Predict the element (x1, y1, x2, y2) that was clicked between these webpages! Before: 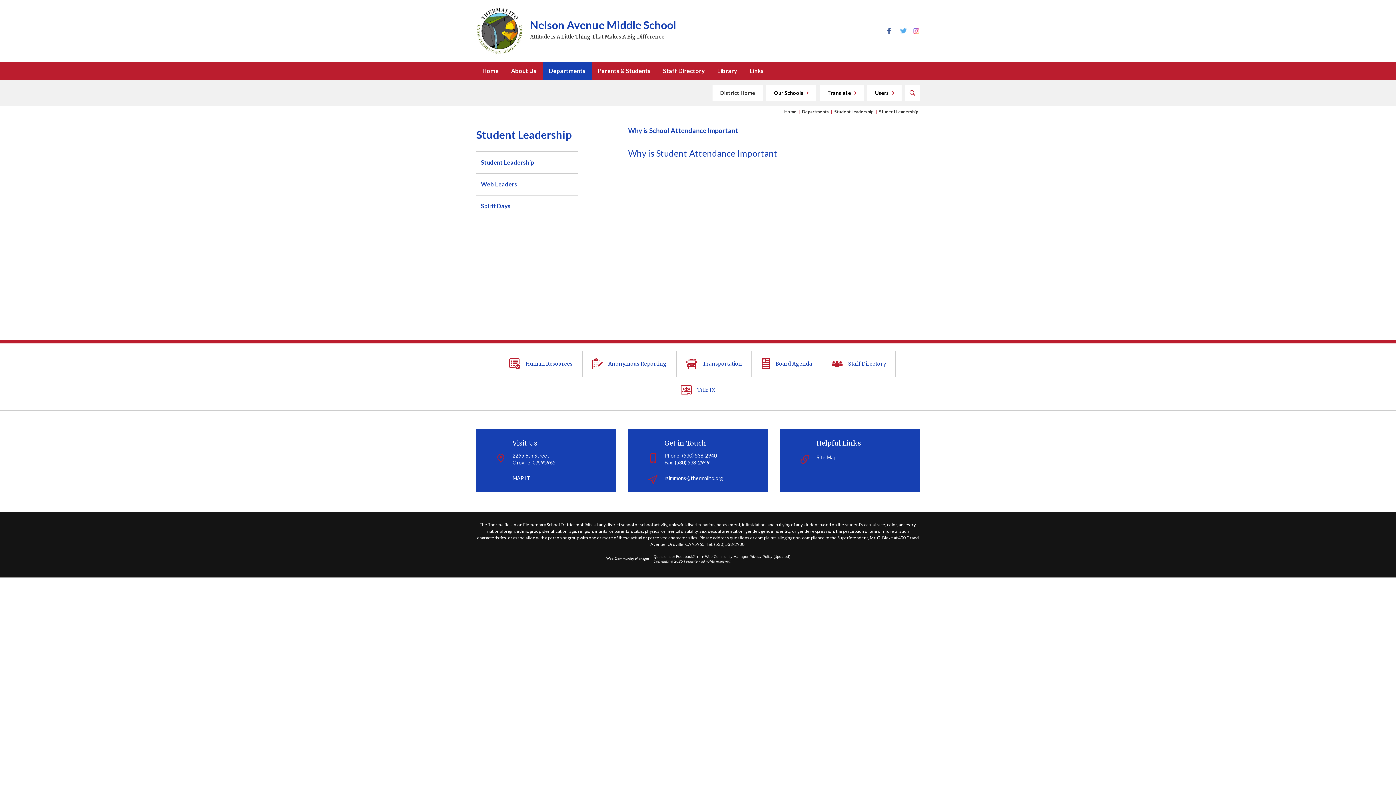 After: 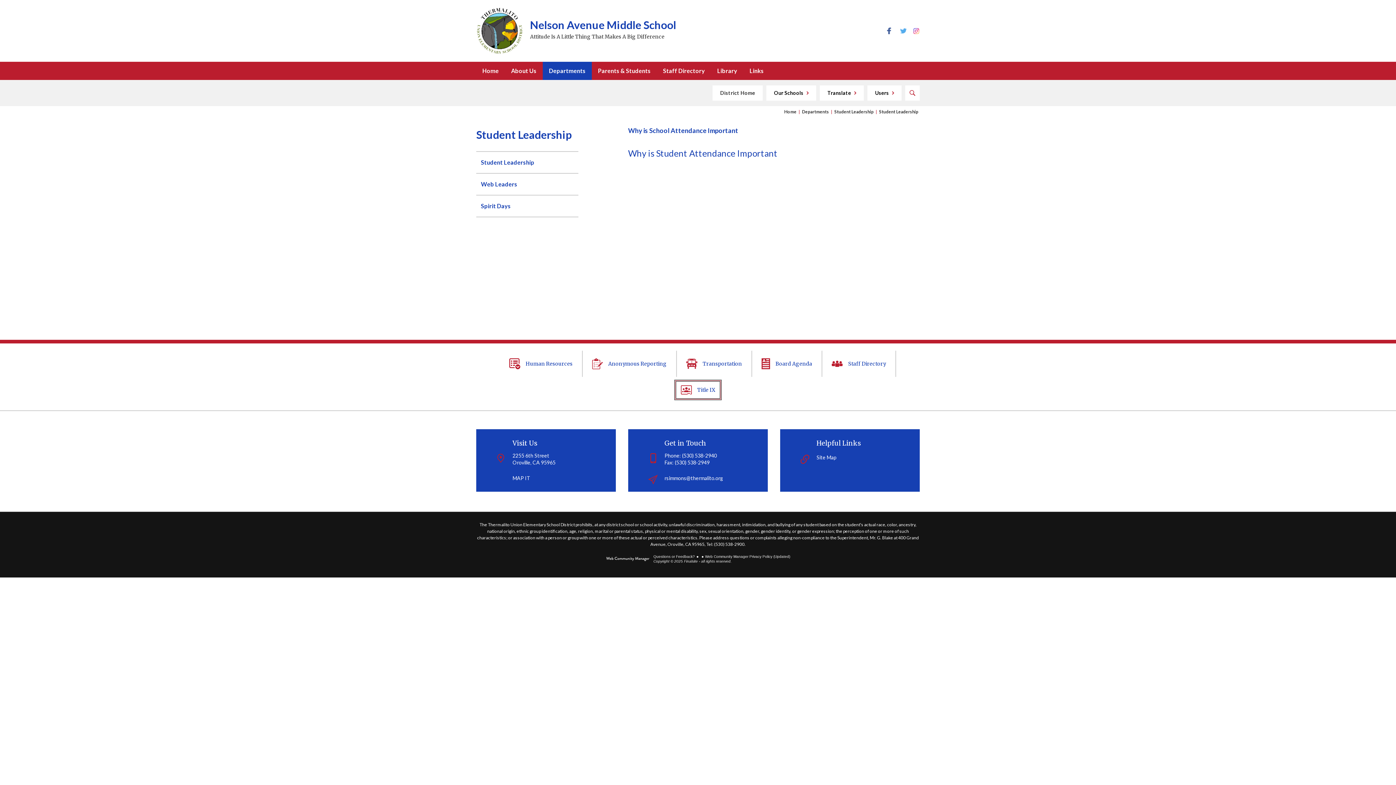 Action: label: Title IX bbox: (675, 380, 721, 399)